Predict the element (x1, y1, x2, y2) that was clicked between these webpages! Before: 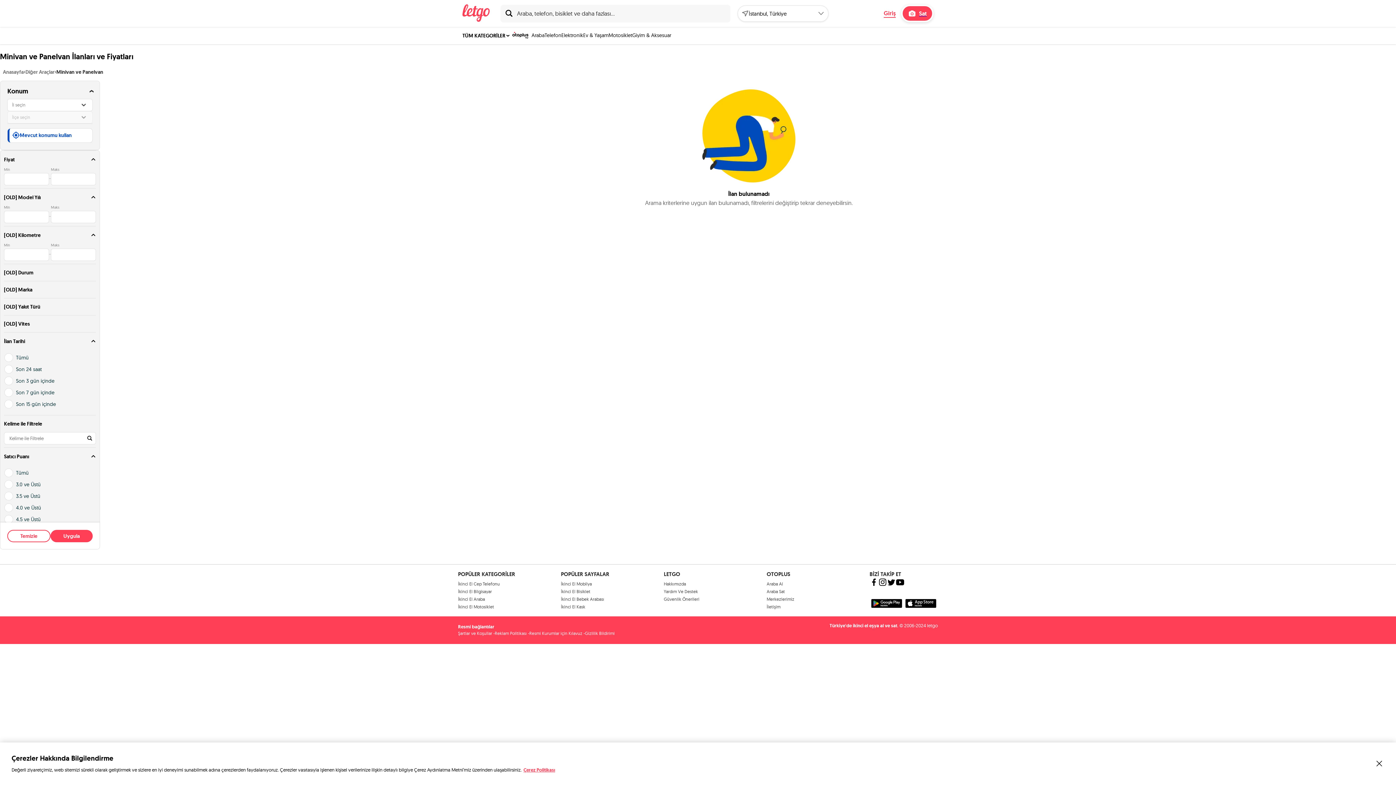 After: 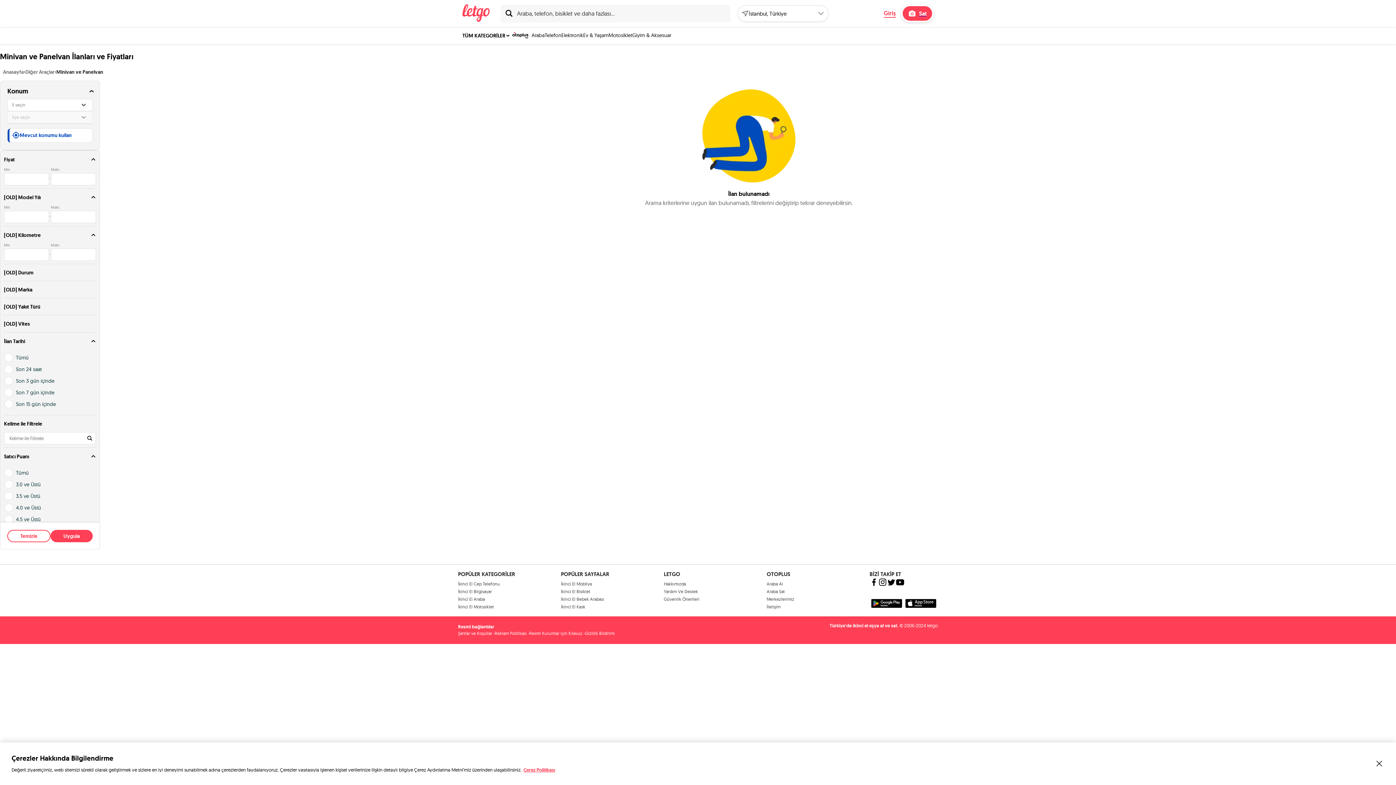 Action: bbox: (869, 578, 878, 588)